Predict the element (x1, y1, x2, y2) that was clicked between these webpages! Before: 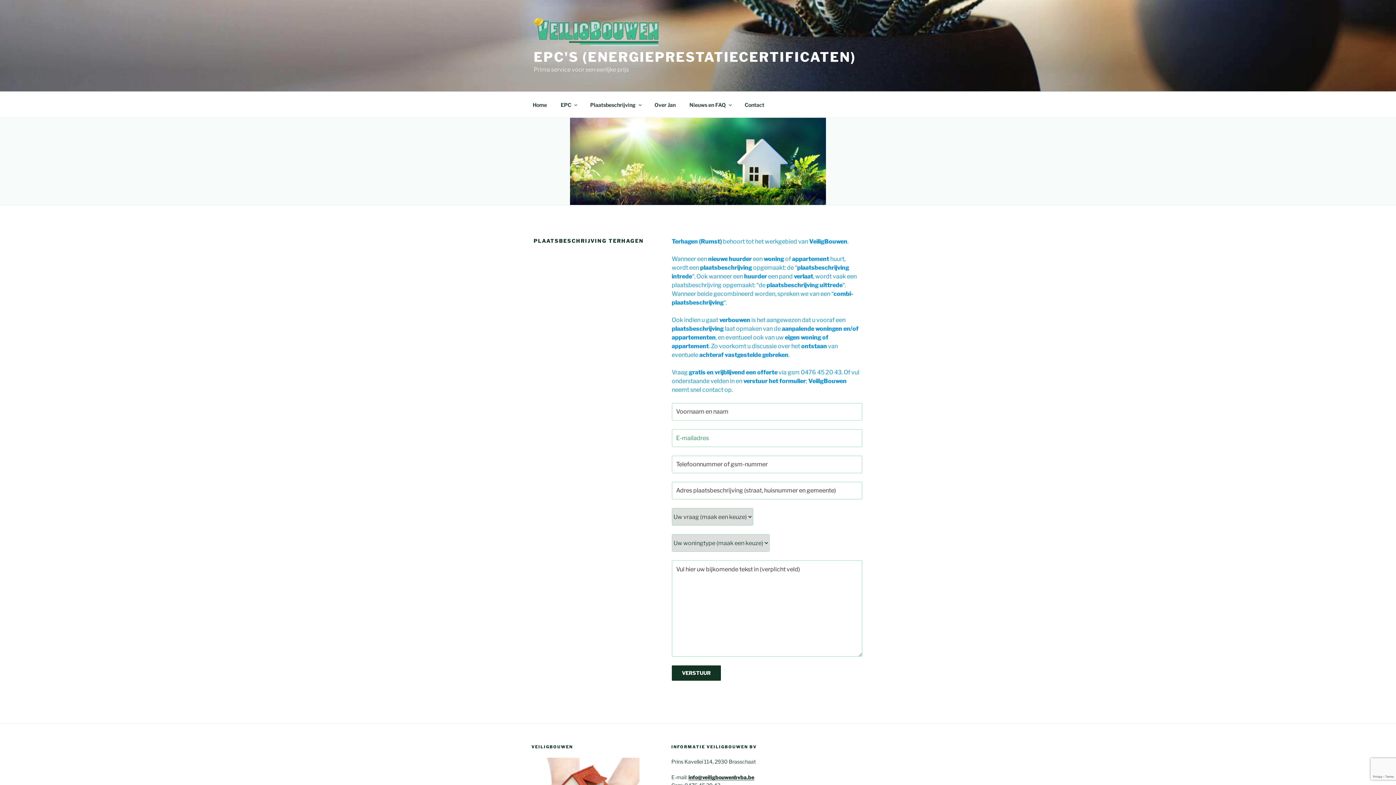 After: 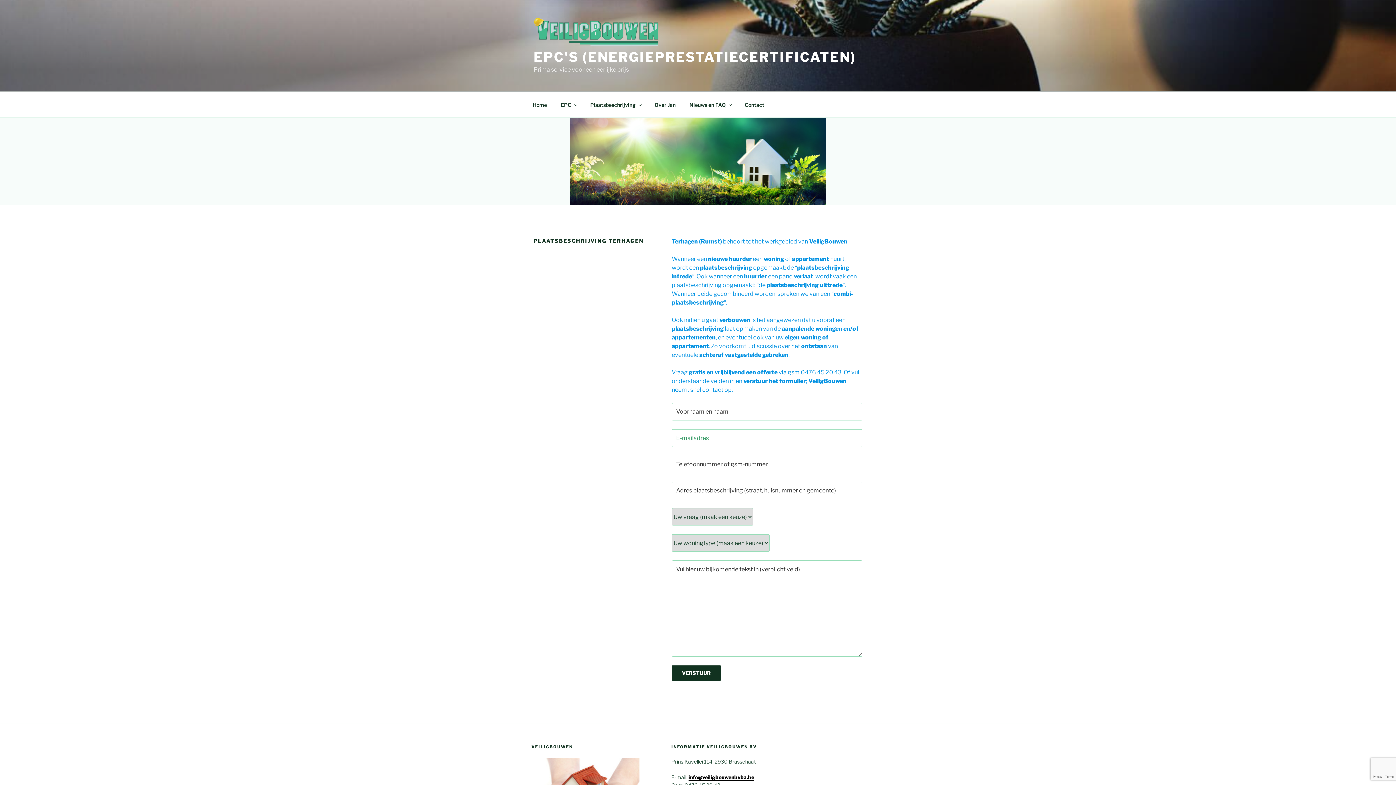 Action: label: info@veiligbouwenbvba.be bbox: (688, 774, 754, 780)